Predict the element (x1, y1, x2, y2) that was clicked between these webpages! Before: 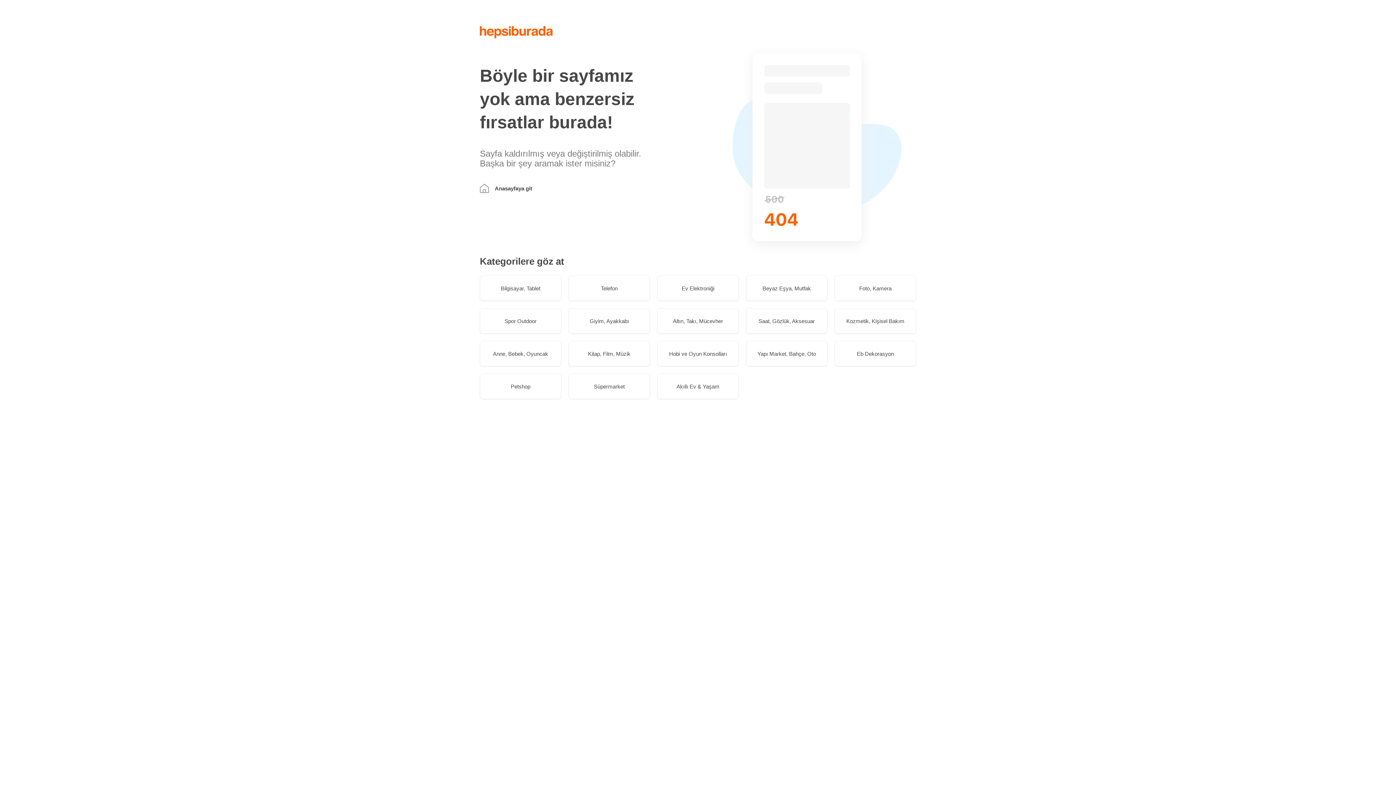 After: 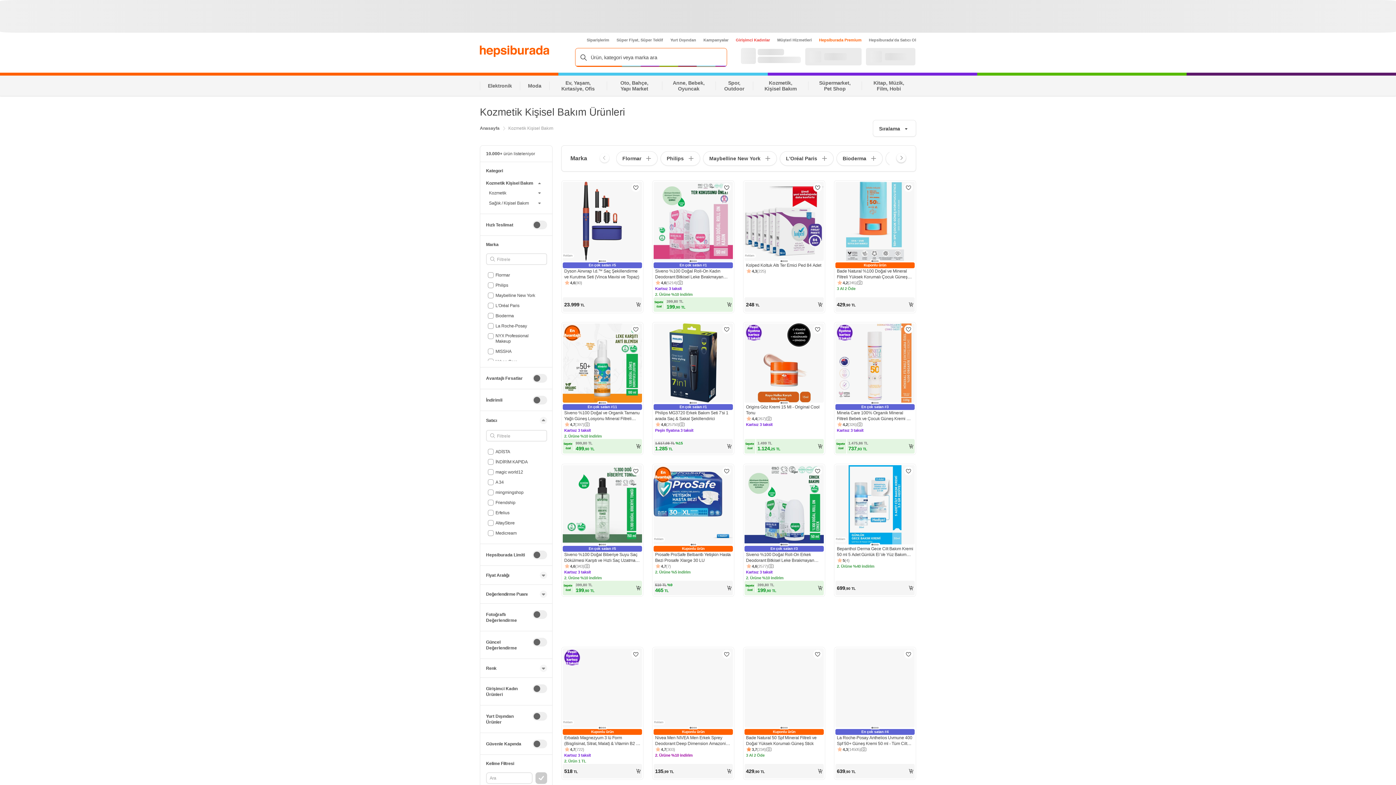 Action: label: Kozmetik, Kişisel Bakım bbox: (834, 308, 916, 333)